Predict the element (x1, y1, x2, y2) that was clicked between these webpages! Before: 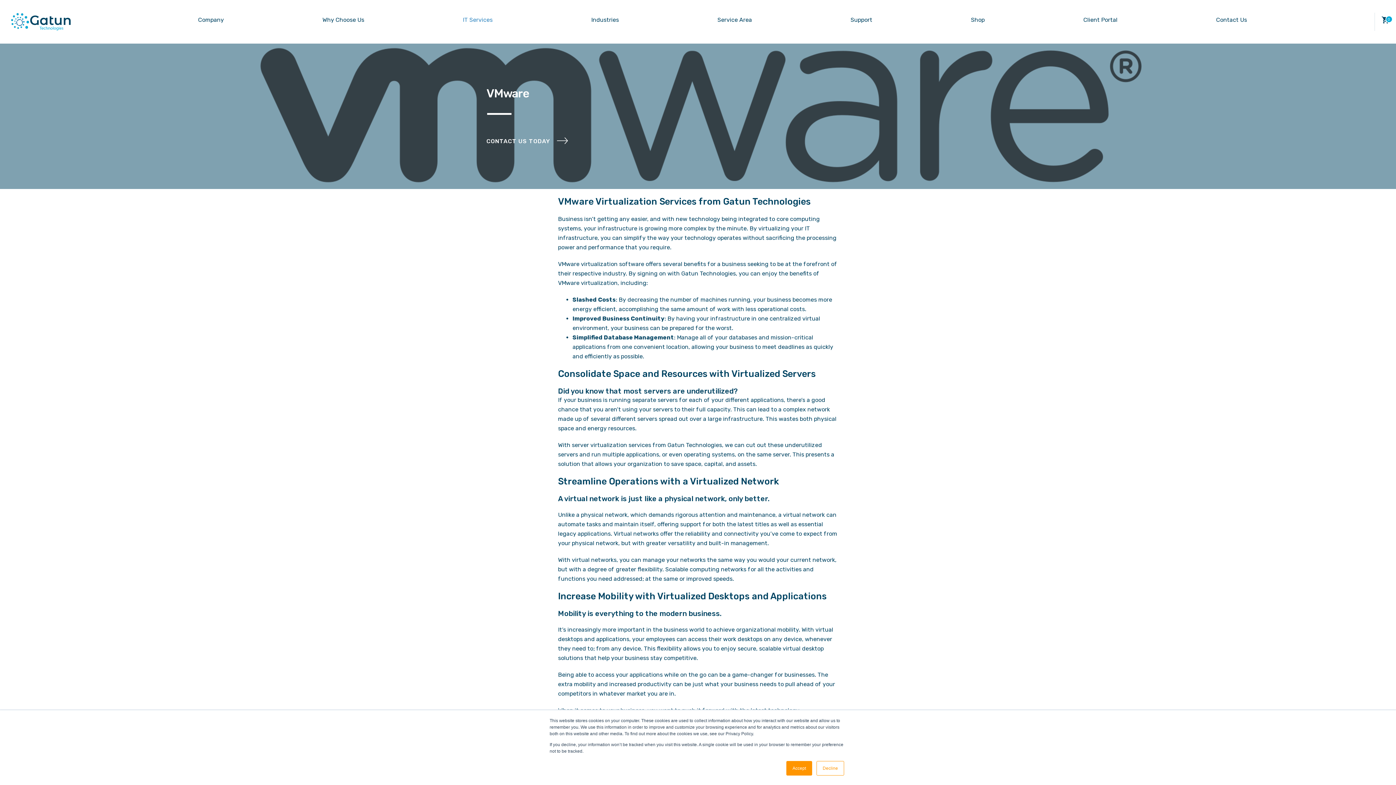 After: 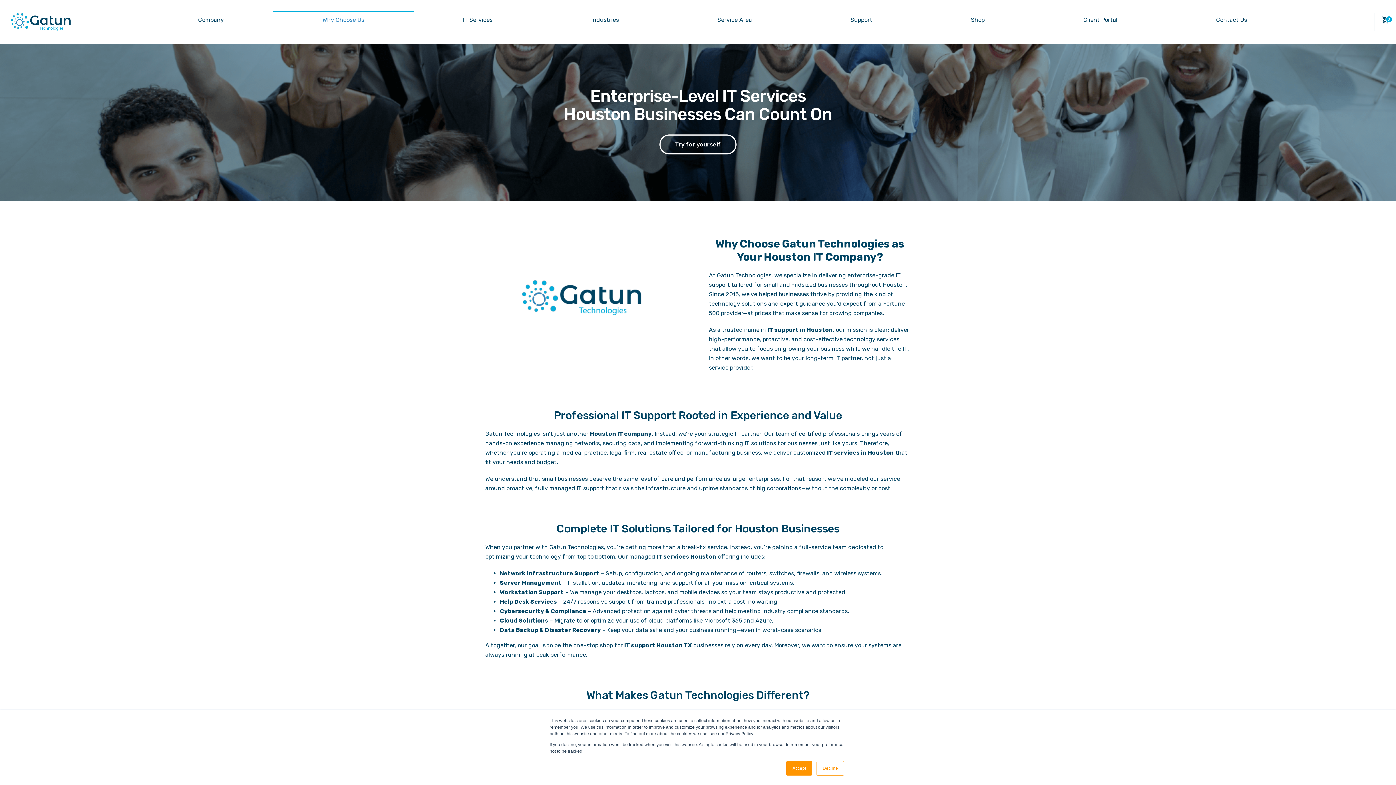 Action: bbox: (273, 11, 413, 32) label: Why Choose Us